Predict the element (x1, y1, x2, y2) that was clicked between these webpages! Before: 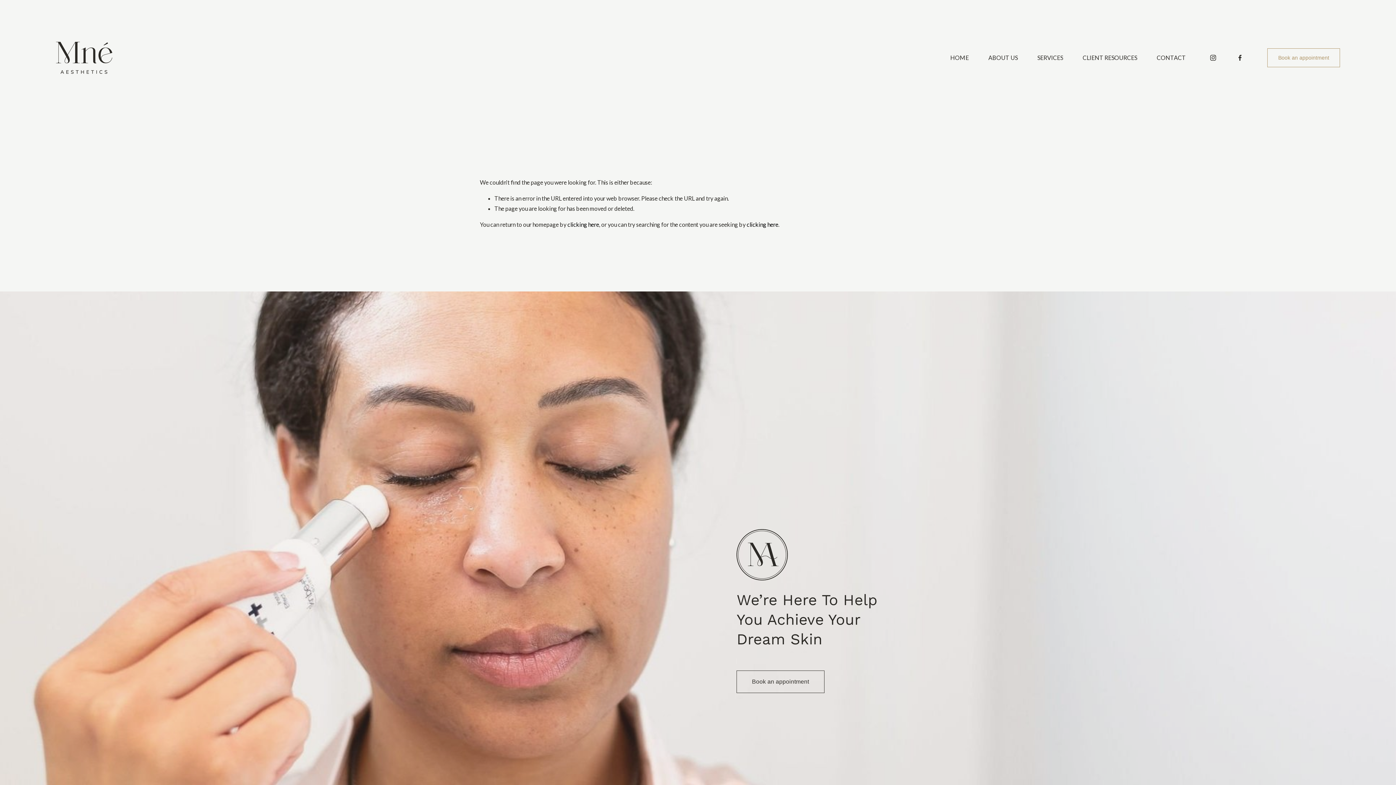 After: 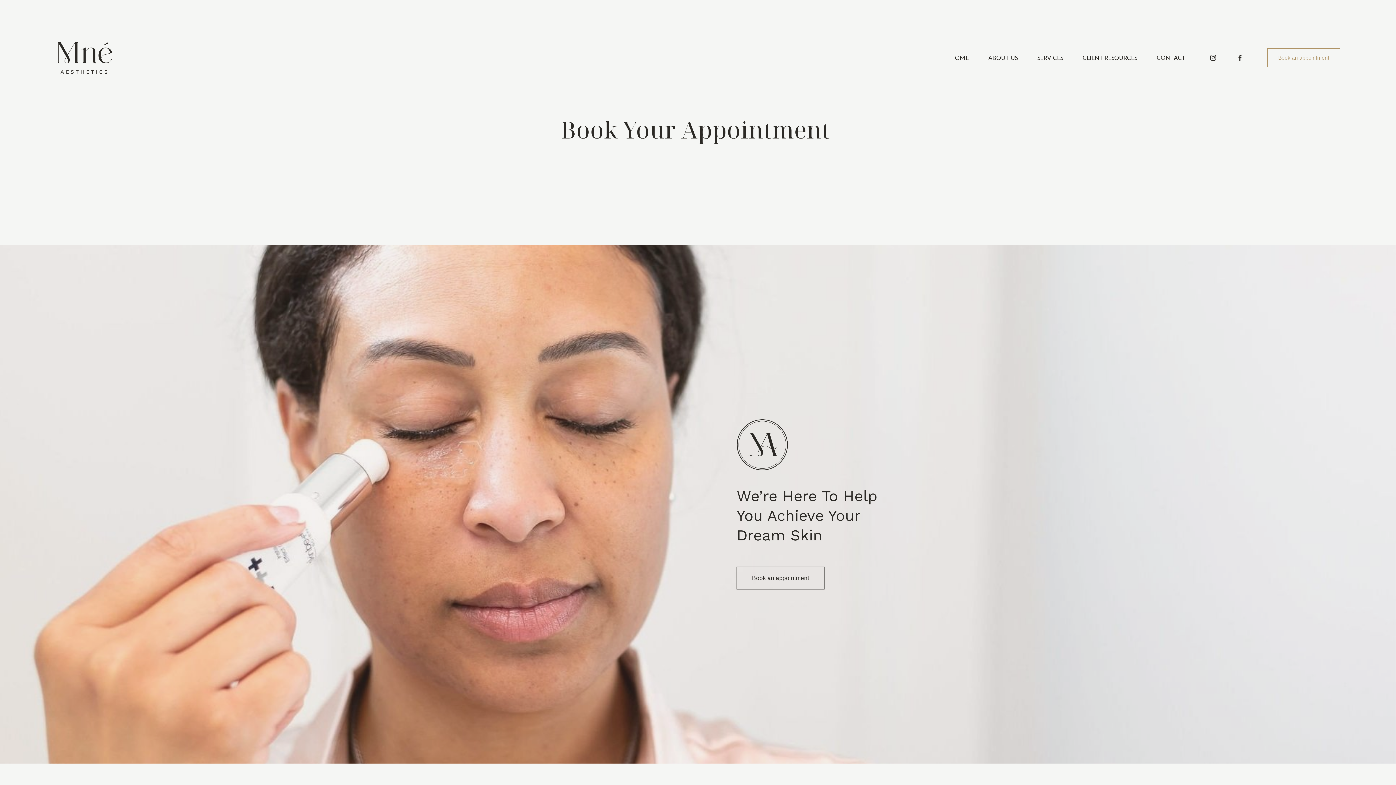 Action: bbox: (736, 670, 824, 693) label: Book an appointment